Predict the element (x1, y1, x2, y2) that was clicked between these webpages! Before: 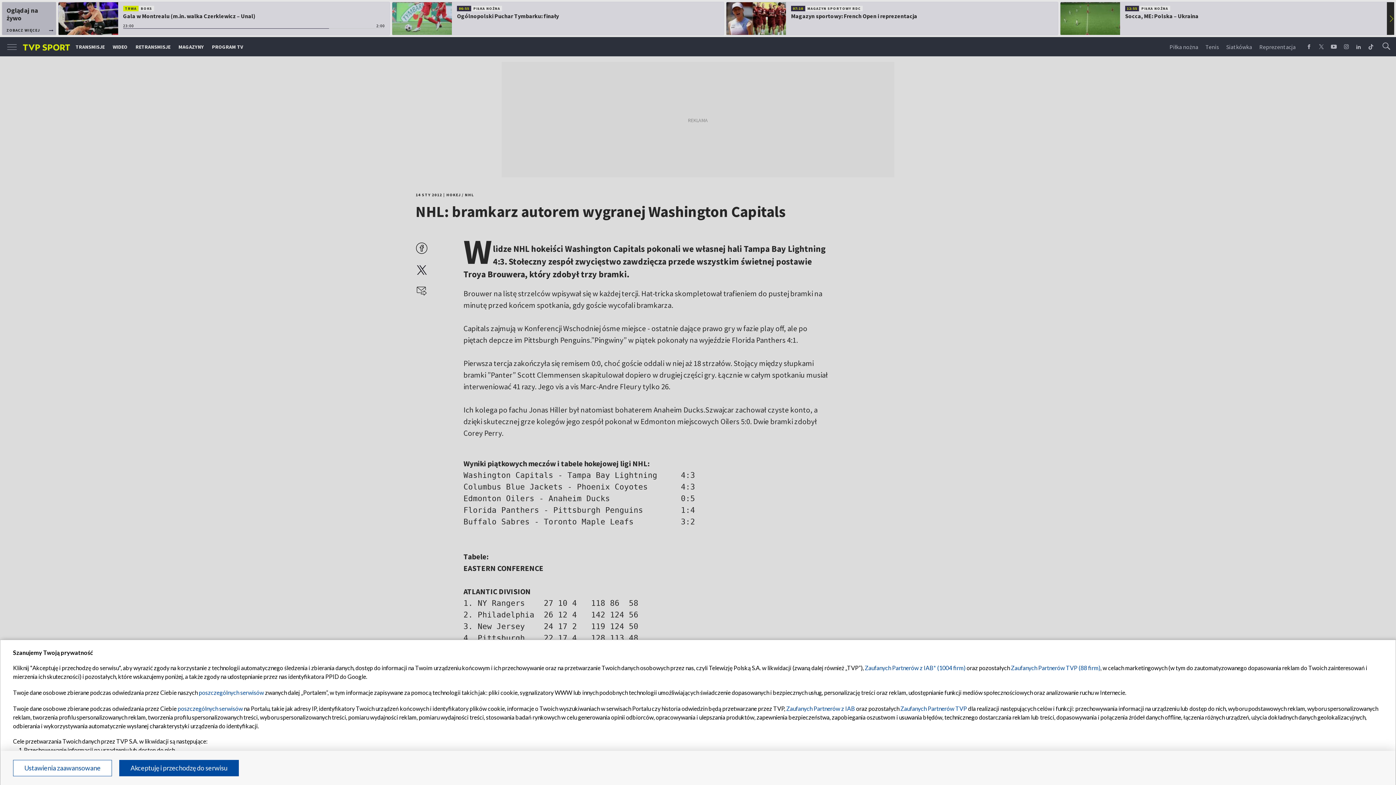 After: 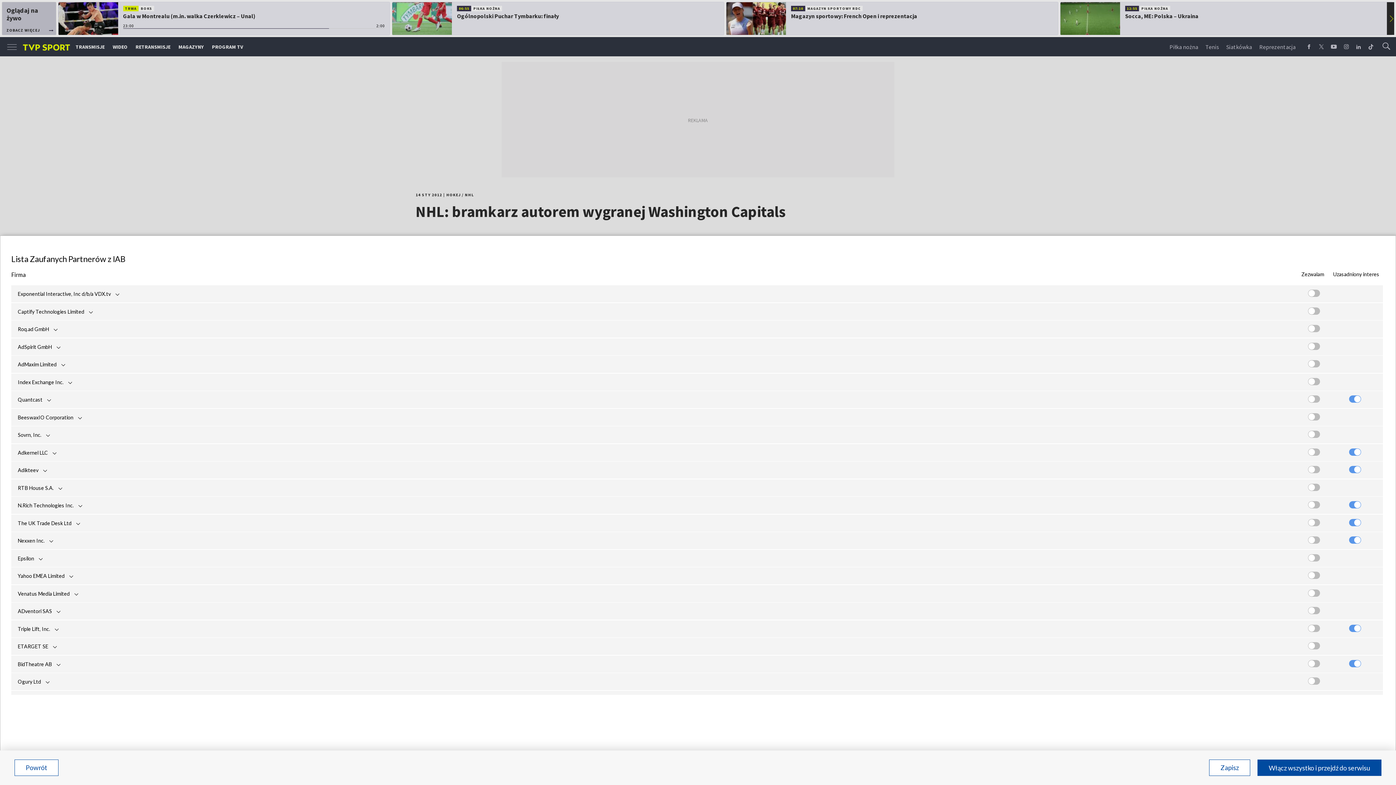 Action: bbox: (786, 705, 855, 712) label: Zaufanych Partnerów z IAB